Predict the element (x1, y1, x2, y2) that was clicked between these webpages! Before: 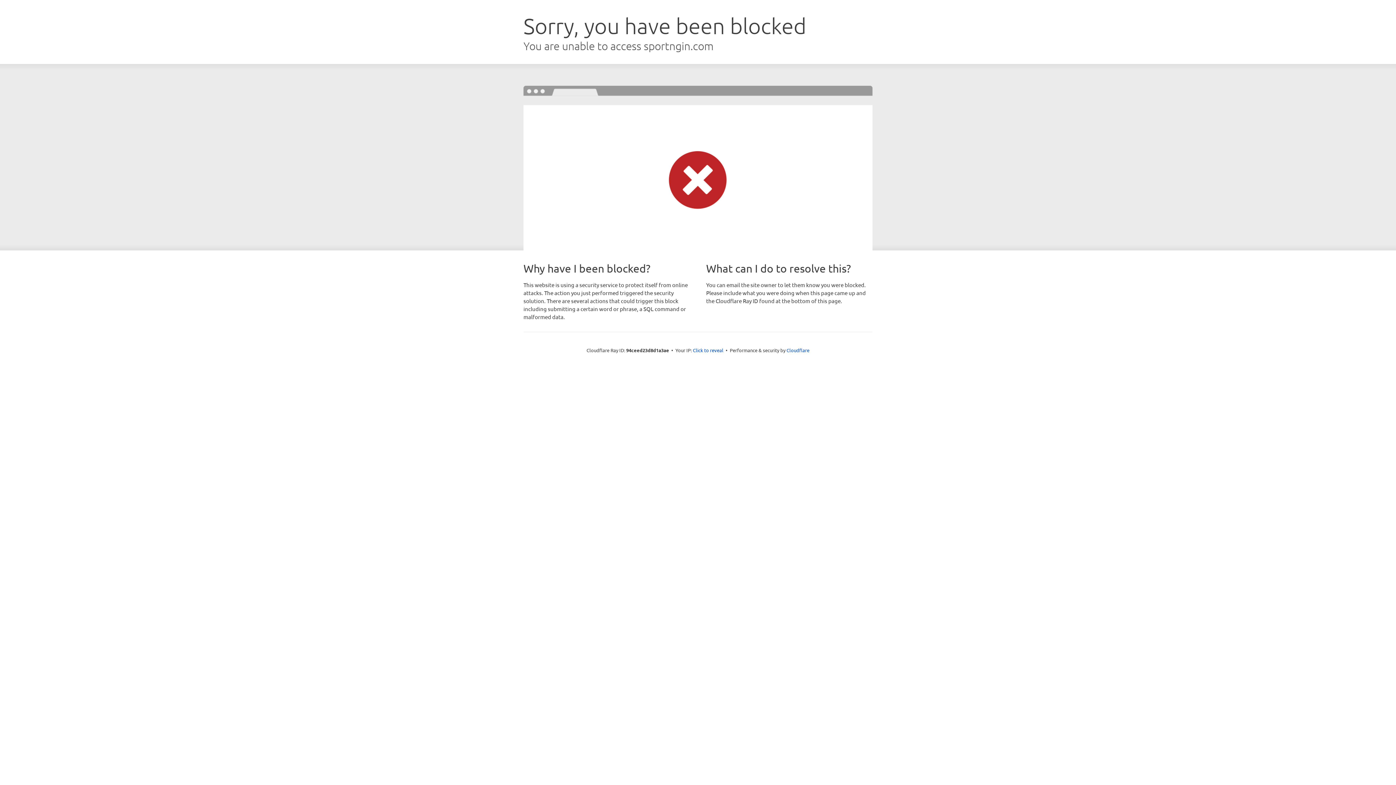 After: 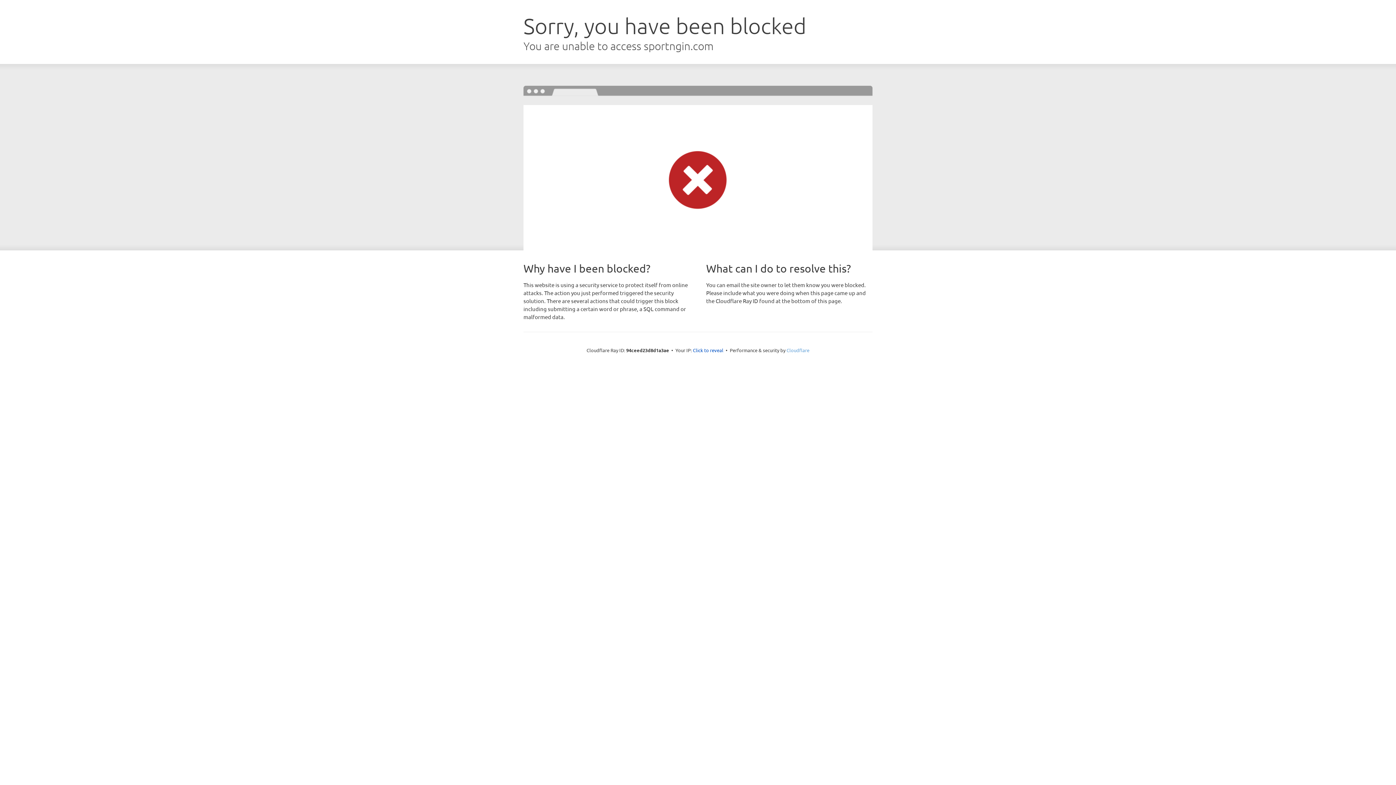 Action: label: Cloudflare bbox: (786, 347, 809, 353)